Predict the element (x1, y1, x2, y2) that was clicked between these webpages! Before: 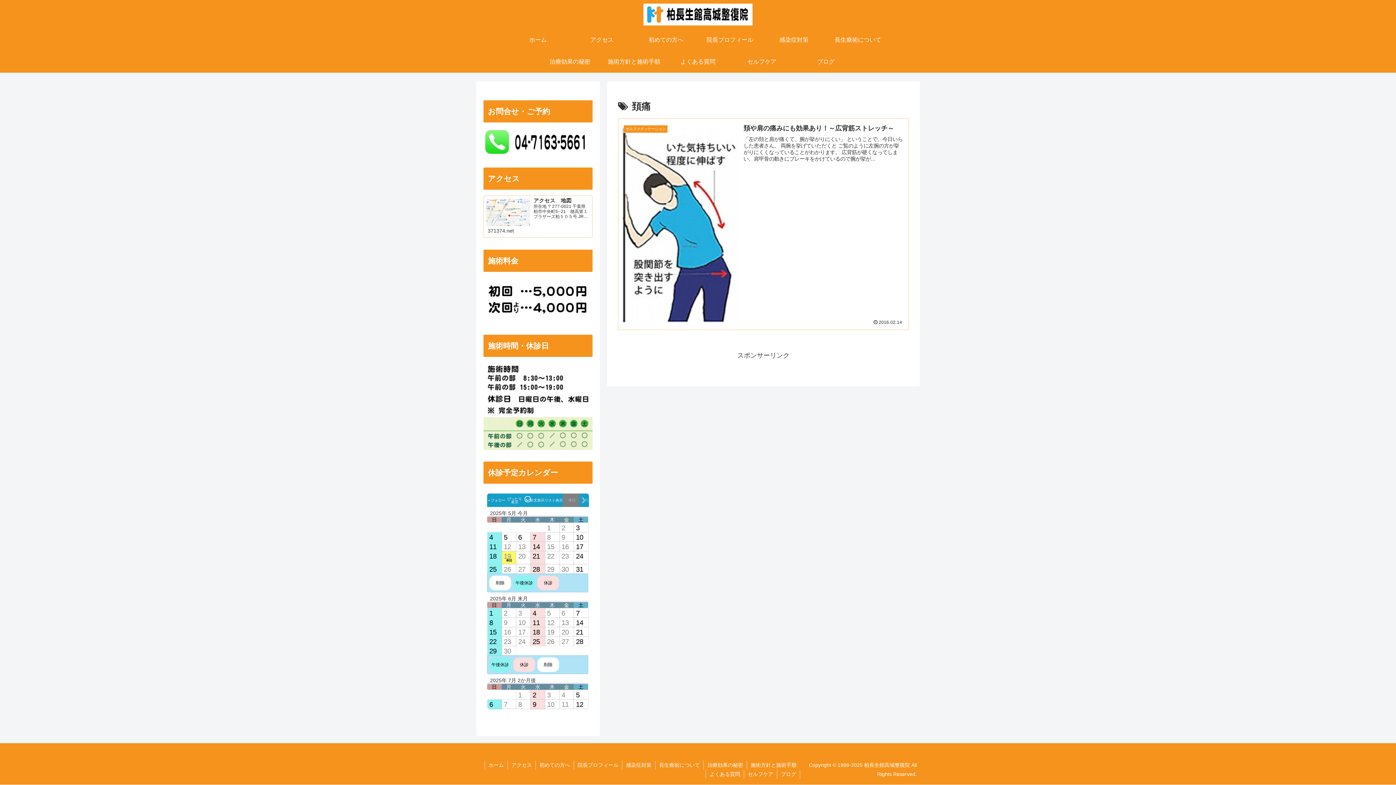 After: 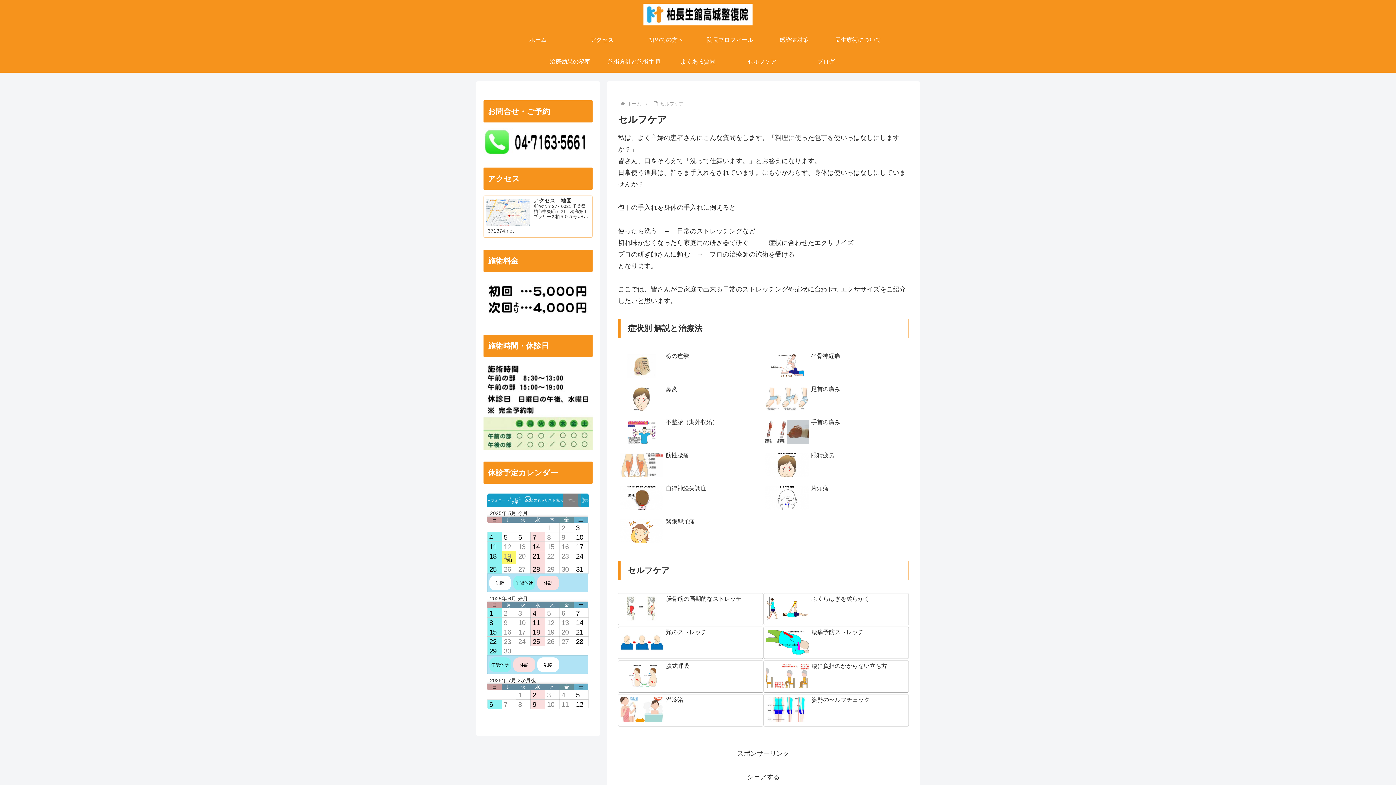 Action: bbox: (744, 770, 777, 779) label: セルフケア